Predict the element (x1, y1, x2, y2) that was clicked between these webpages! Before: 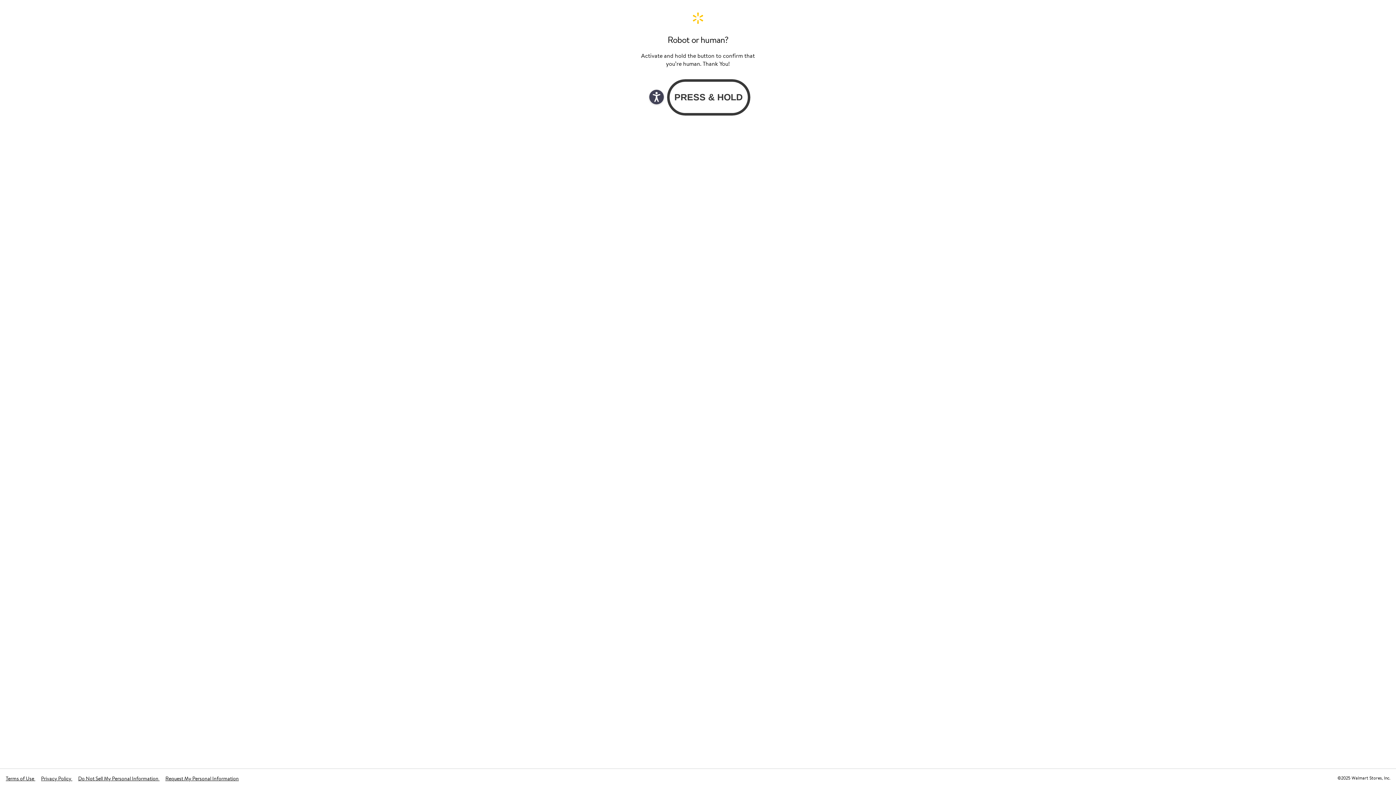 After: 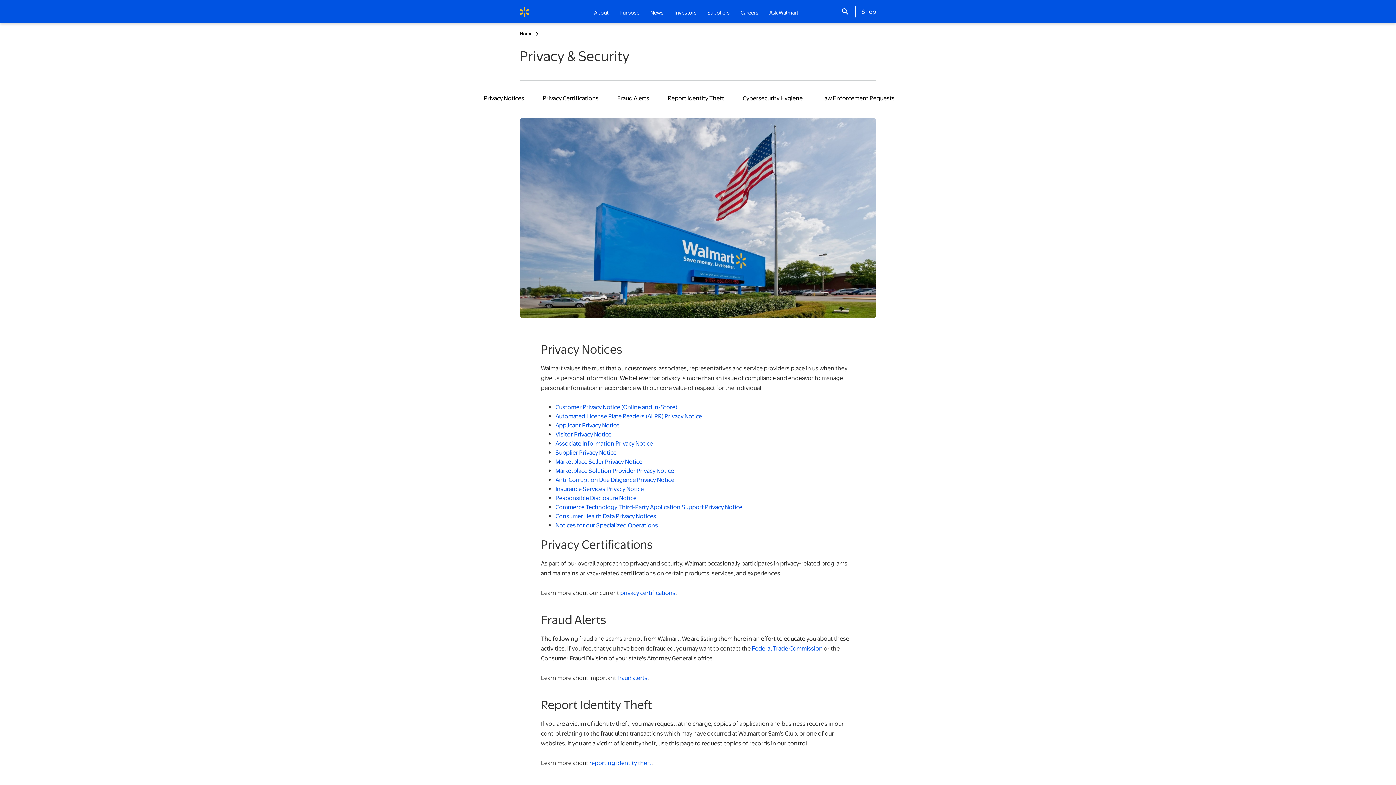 Action: label: Privacy Policy  bbox: (41, 775, 72, 782)